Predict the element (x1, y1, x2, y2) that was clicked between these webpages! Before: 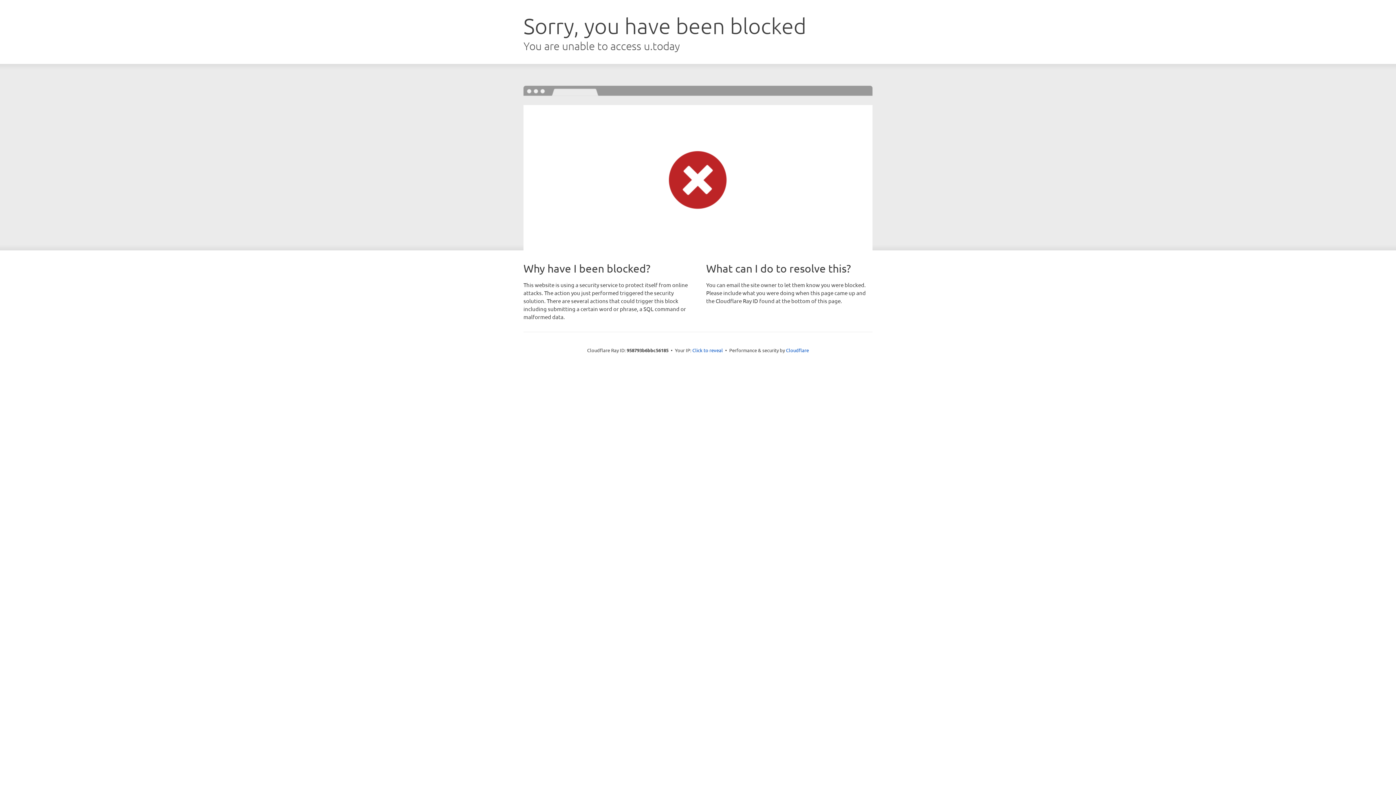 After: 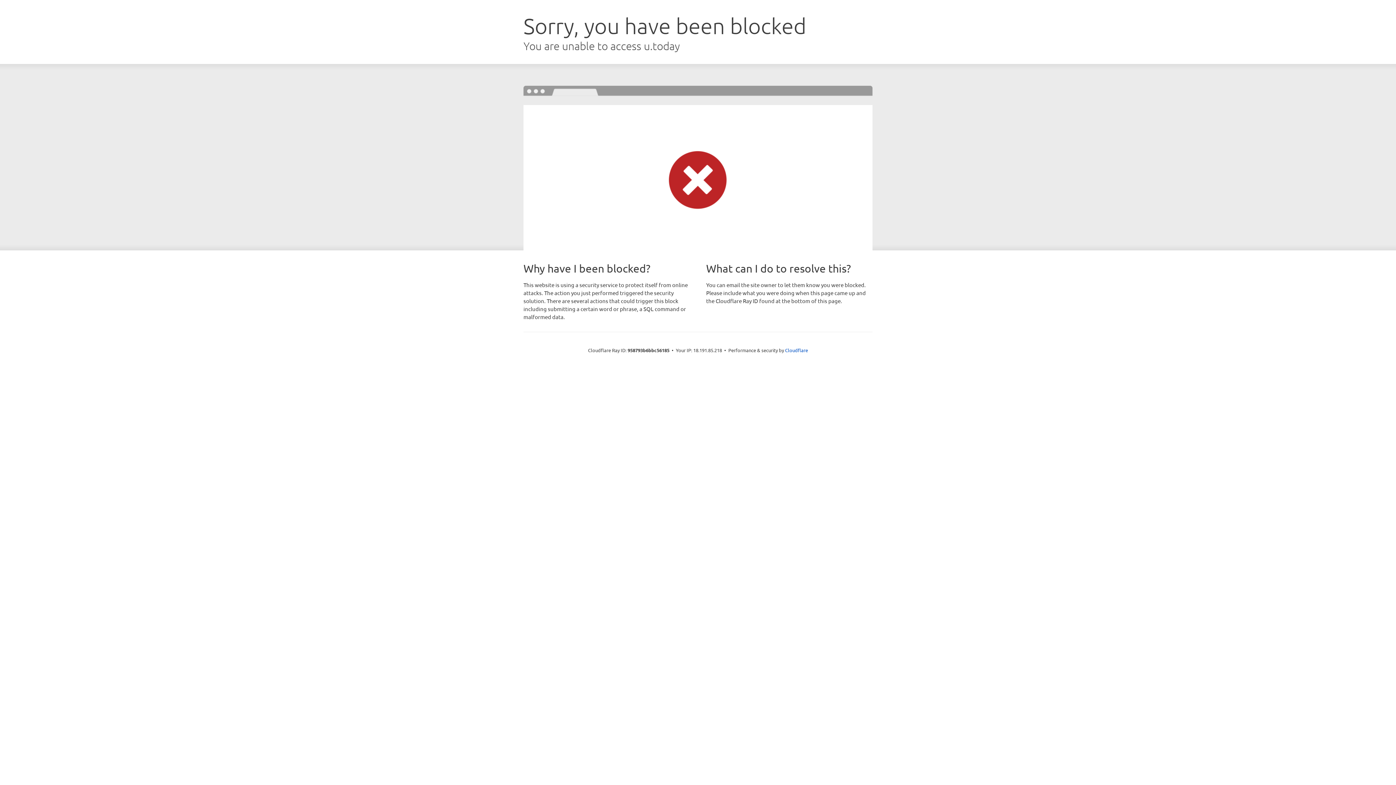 Action: label: Click to reveal bbox: (692, 346, 723, 353)